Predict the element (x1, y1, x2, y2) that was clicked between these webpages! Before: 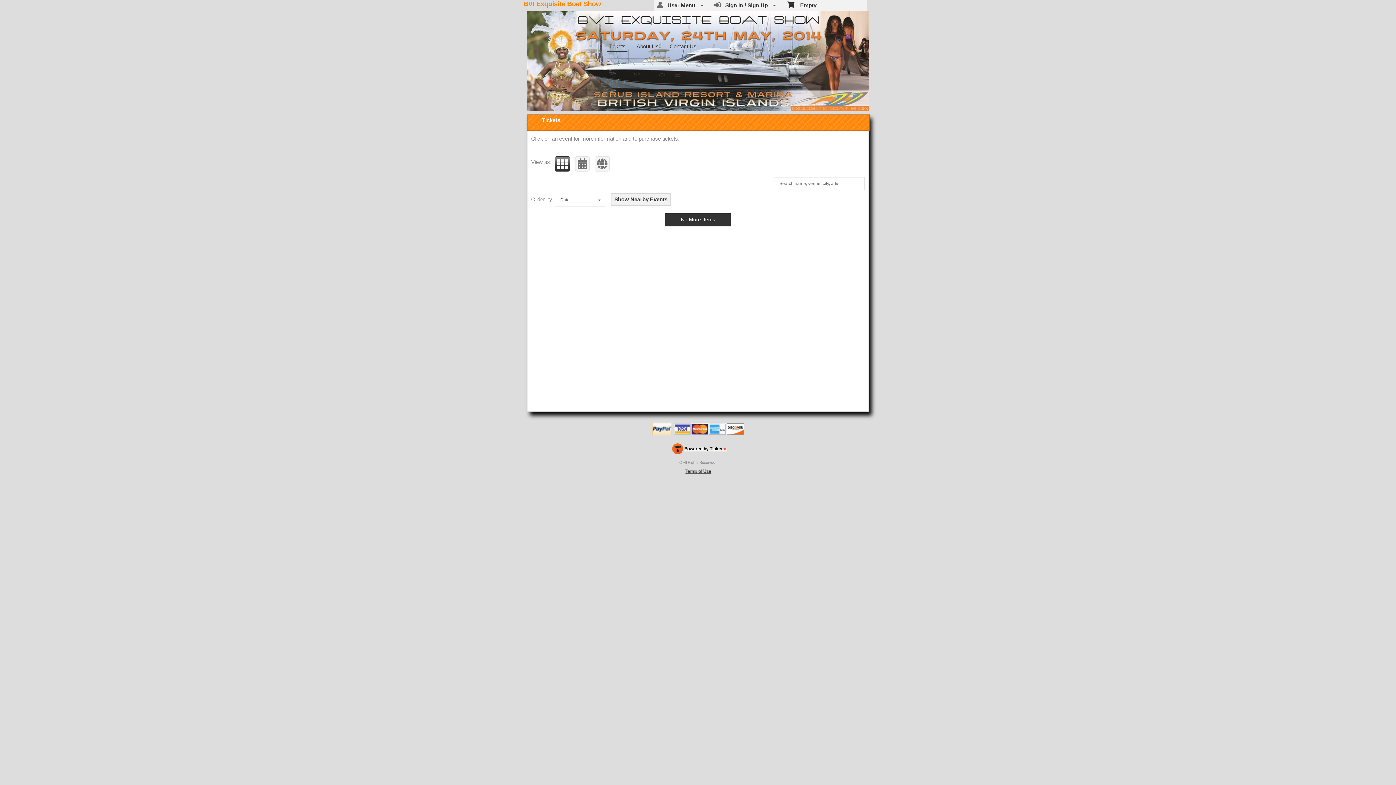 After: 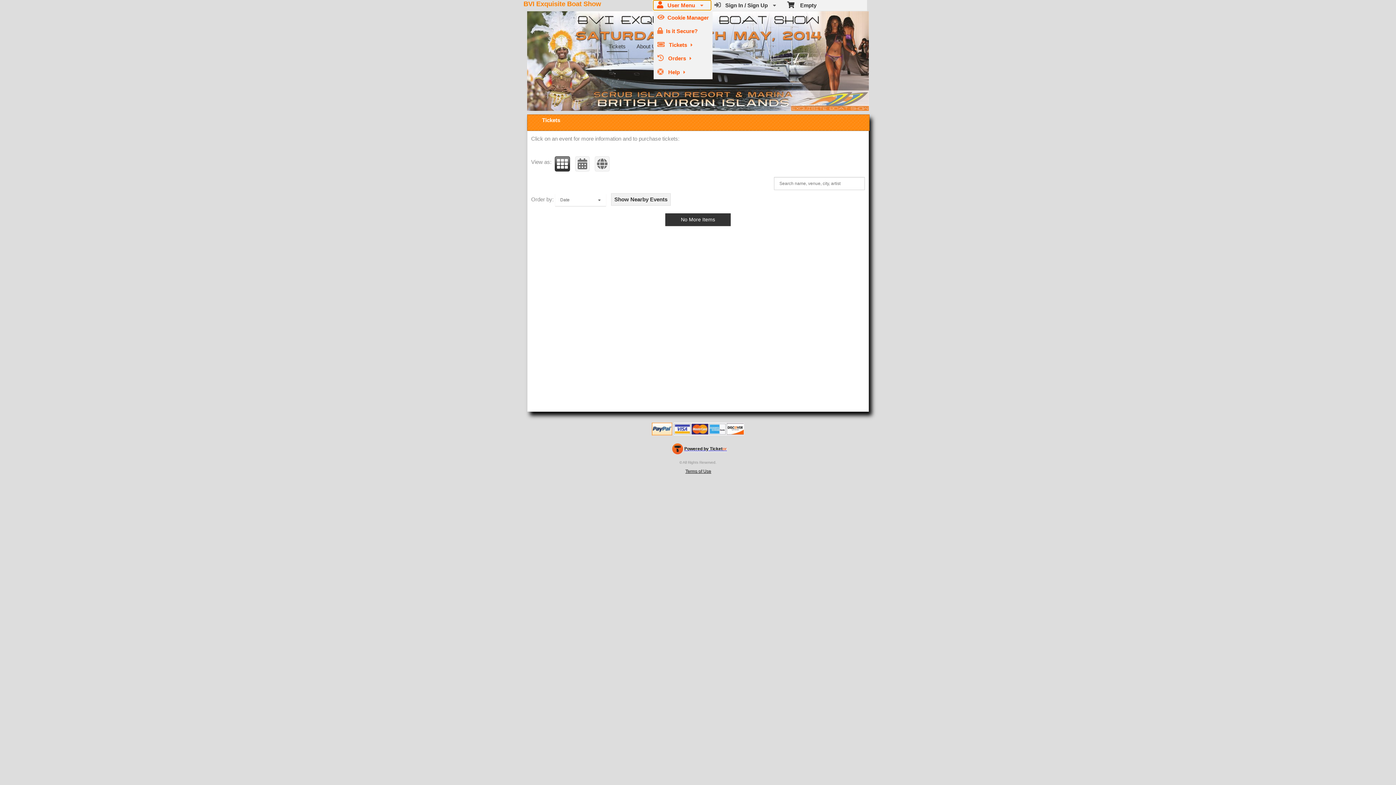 Action: bbox: (653, 0, 710, 9) label:    User Menu 